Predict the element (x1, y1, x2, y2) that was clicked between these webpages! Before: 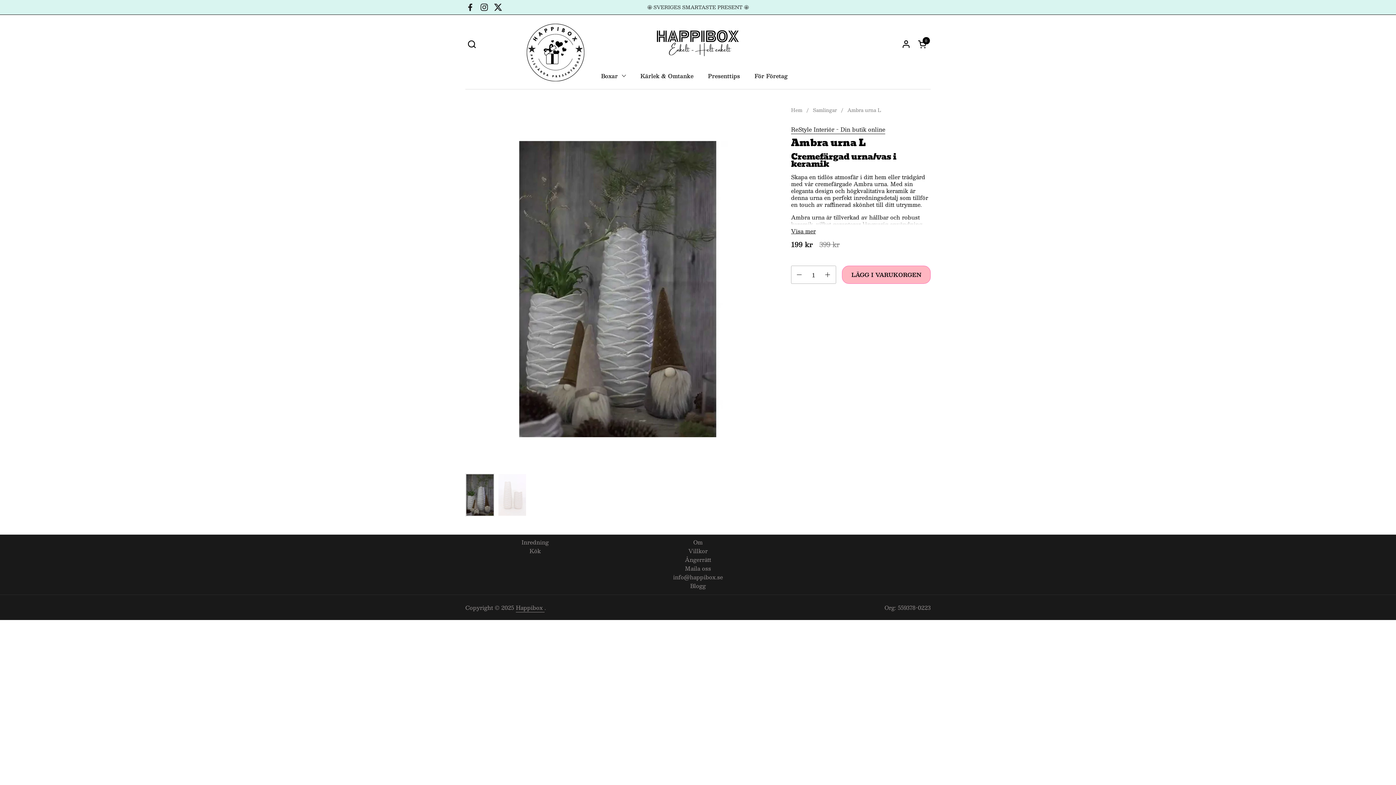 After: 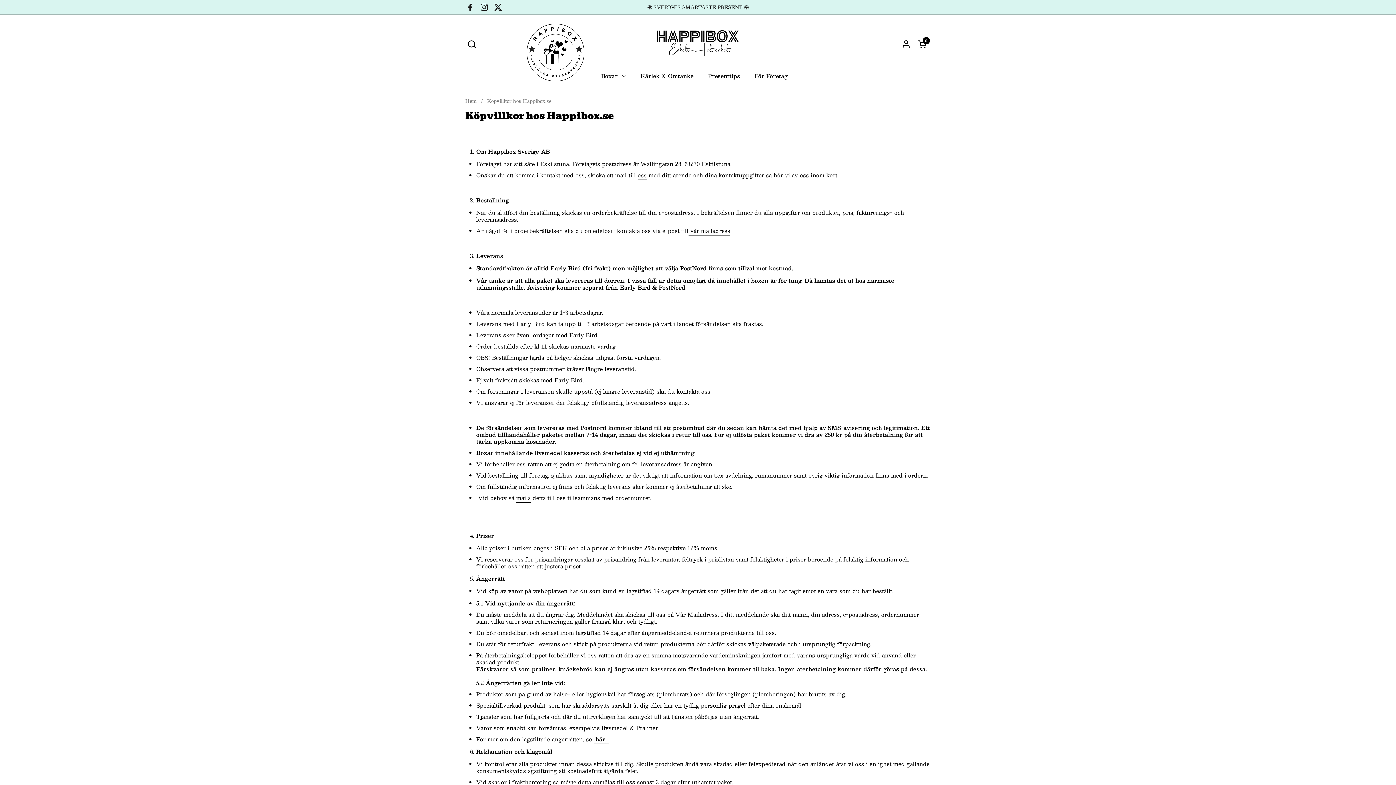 Action: bbox: (688, 546, 707, 555) label: Villkor